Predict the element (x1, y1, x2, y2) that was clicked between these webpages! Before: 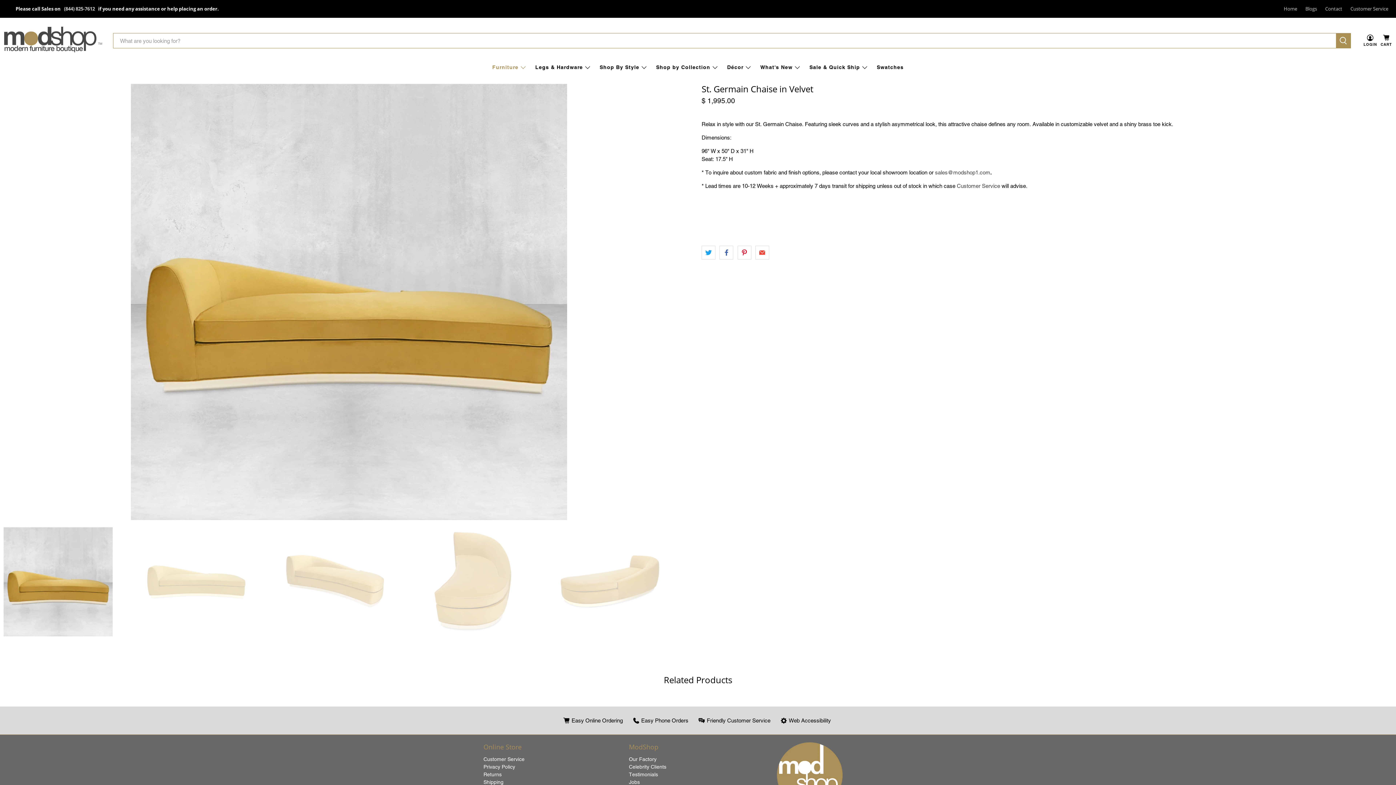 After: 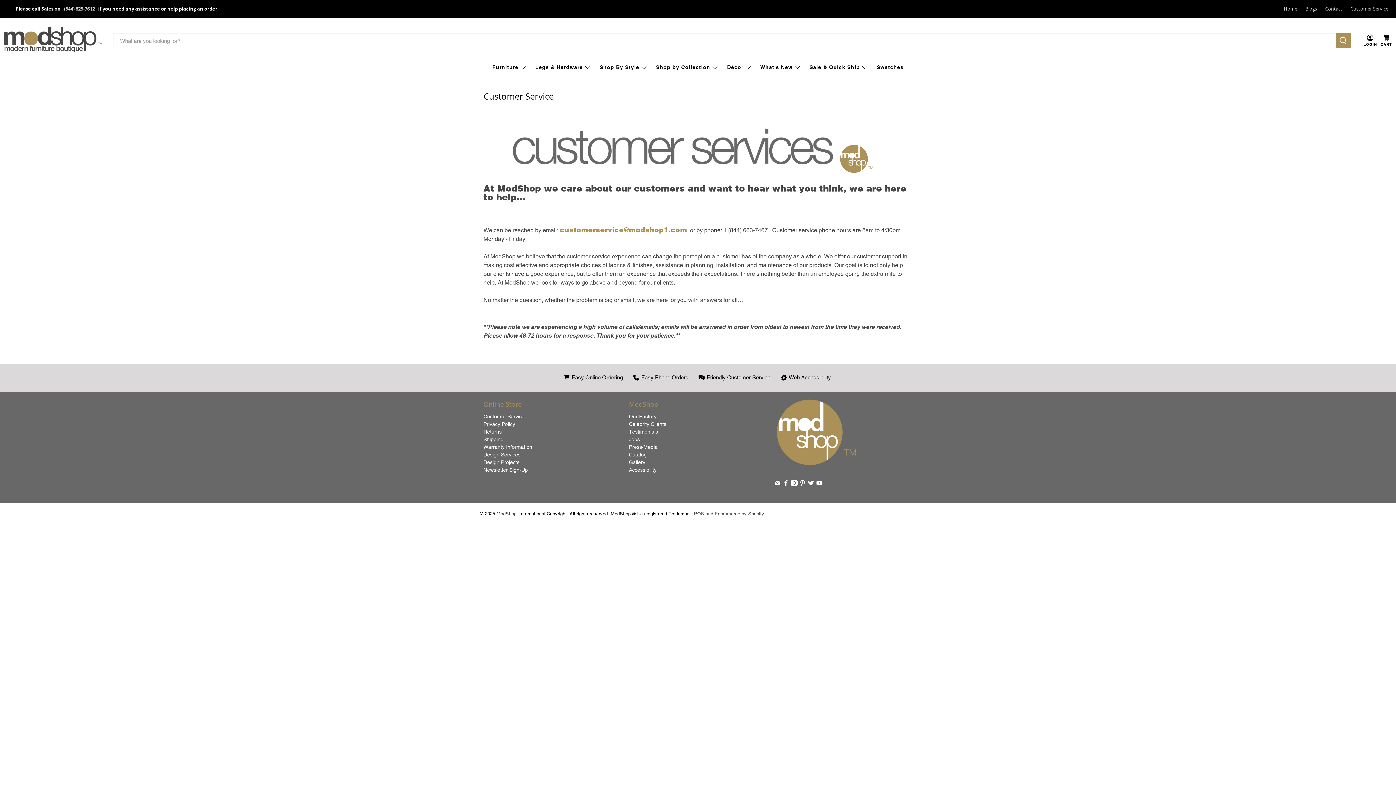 Action: bbox: (694, 714, 776, 727) label: Friendly Customer Service